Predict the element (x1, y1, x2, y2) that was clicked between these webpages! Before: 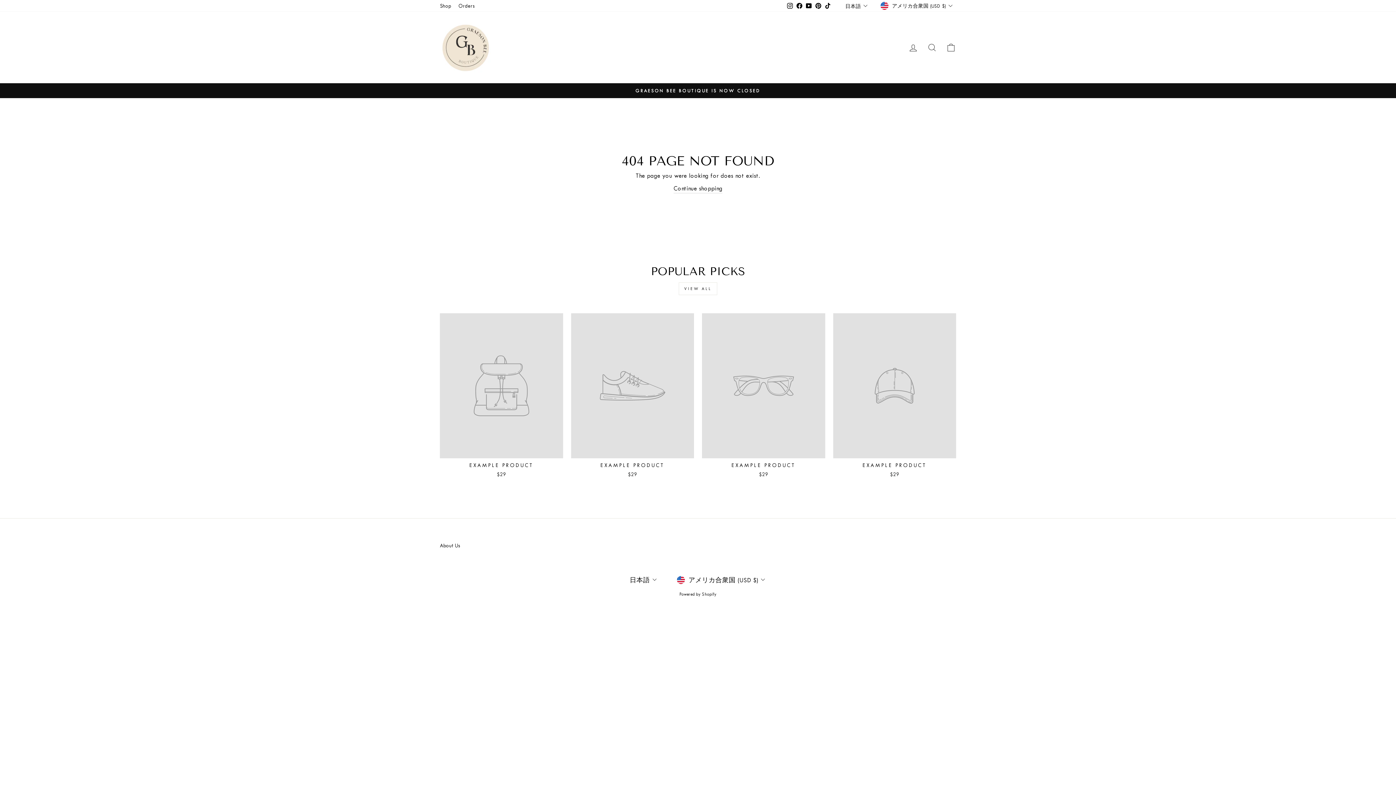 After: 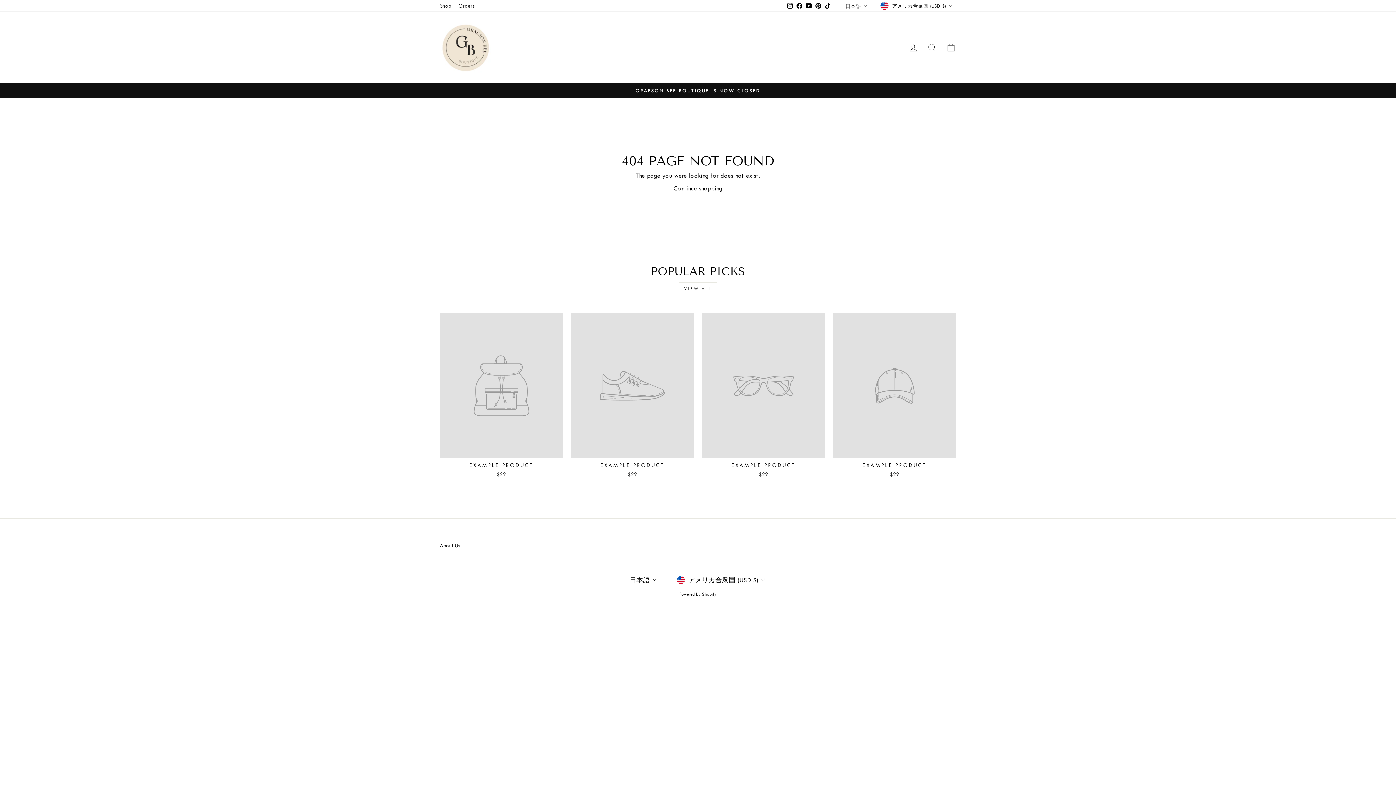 Action: bbox: (440, 313, 563, 480) label: EXAMPLE PRODUCT
$29